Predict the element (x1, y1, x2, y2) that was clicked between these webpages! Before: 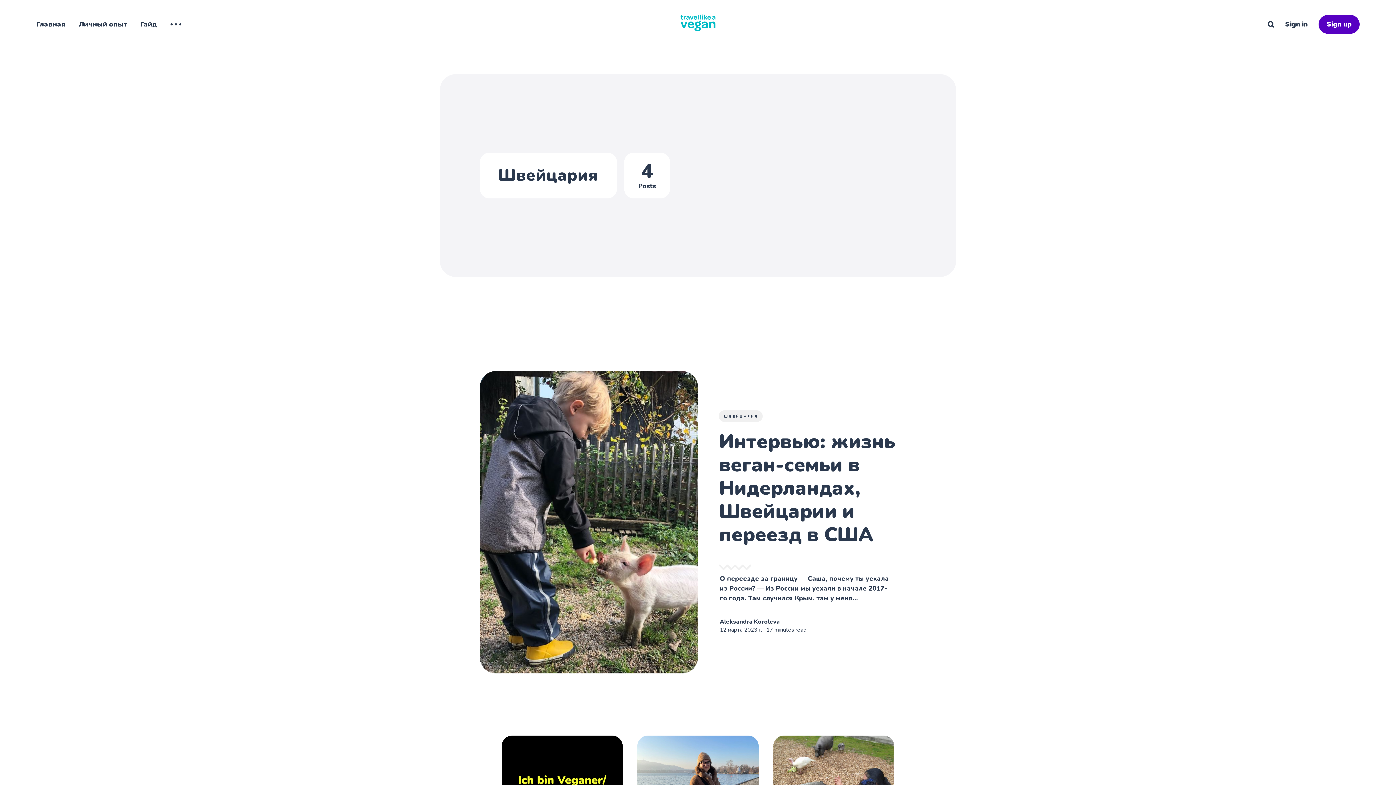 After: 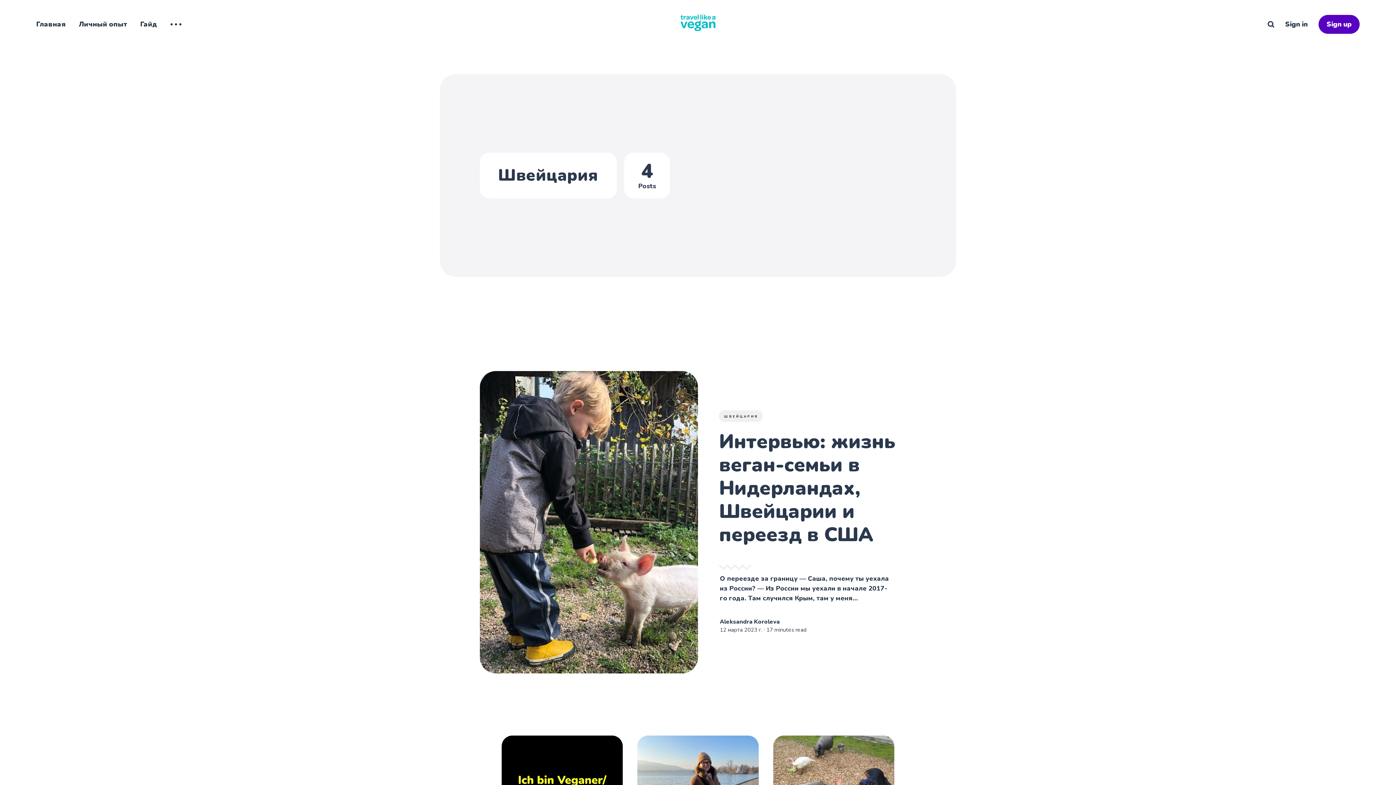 Action: label: ШВЕЙЦАРИЯ bbox: (718, 410, 762, 422)